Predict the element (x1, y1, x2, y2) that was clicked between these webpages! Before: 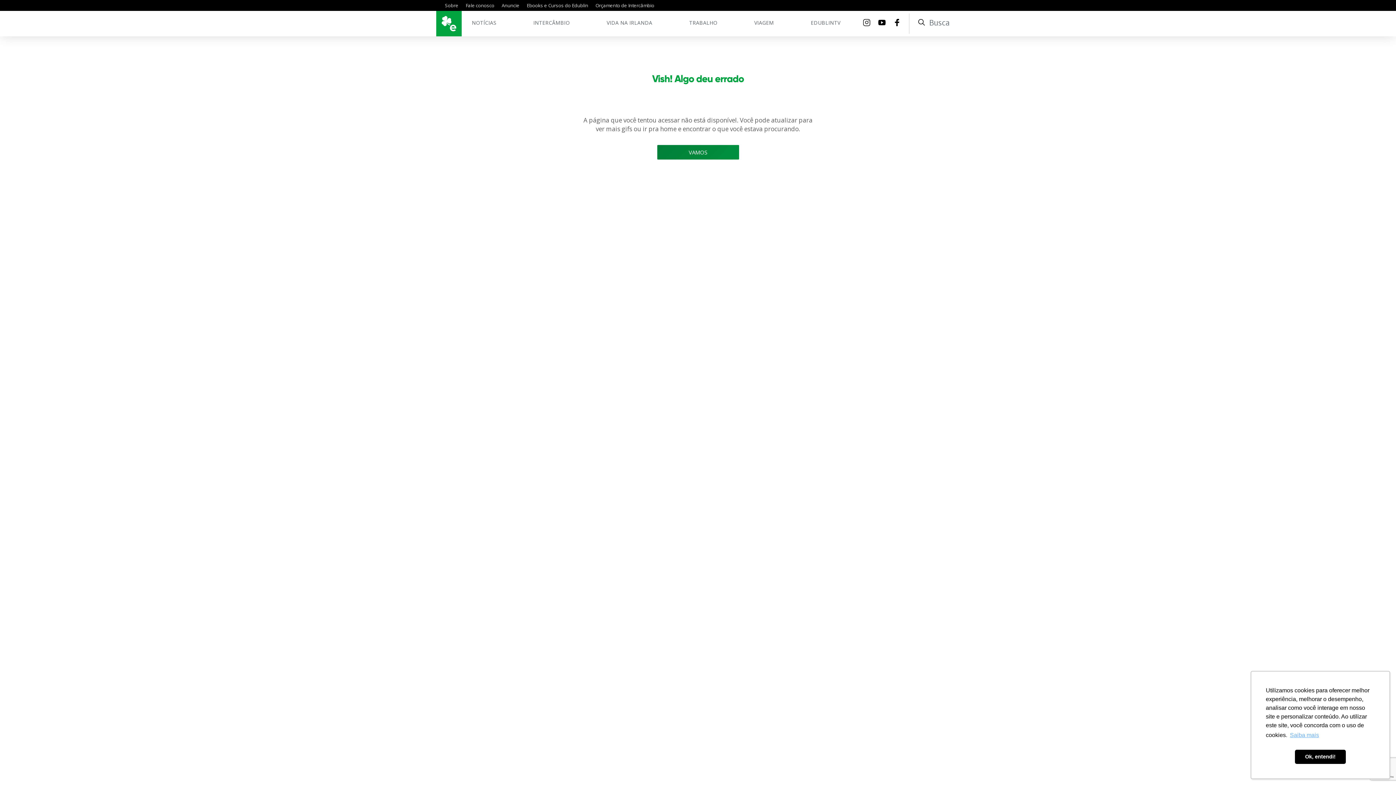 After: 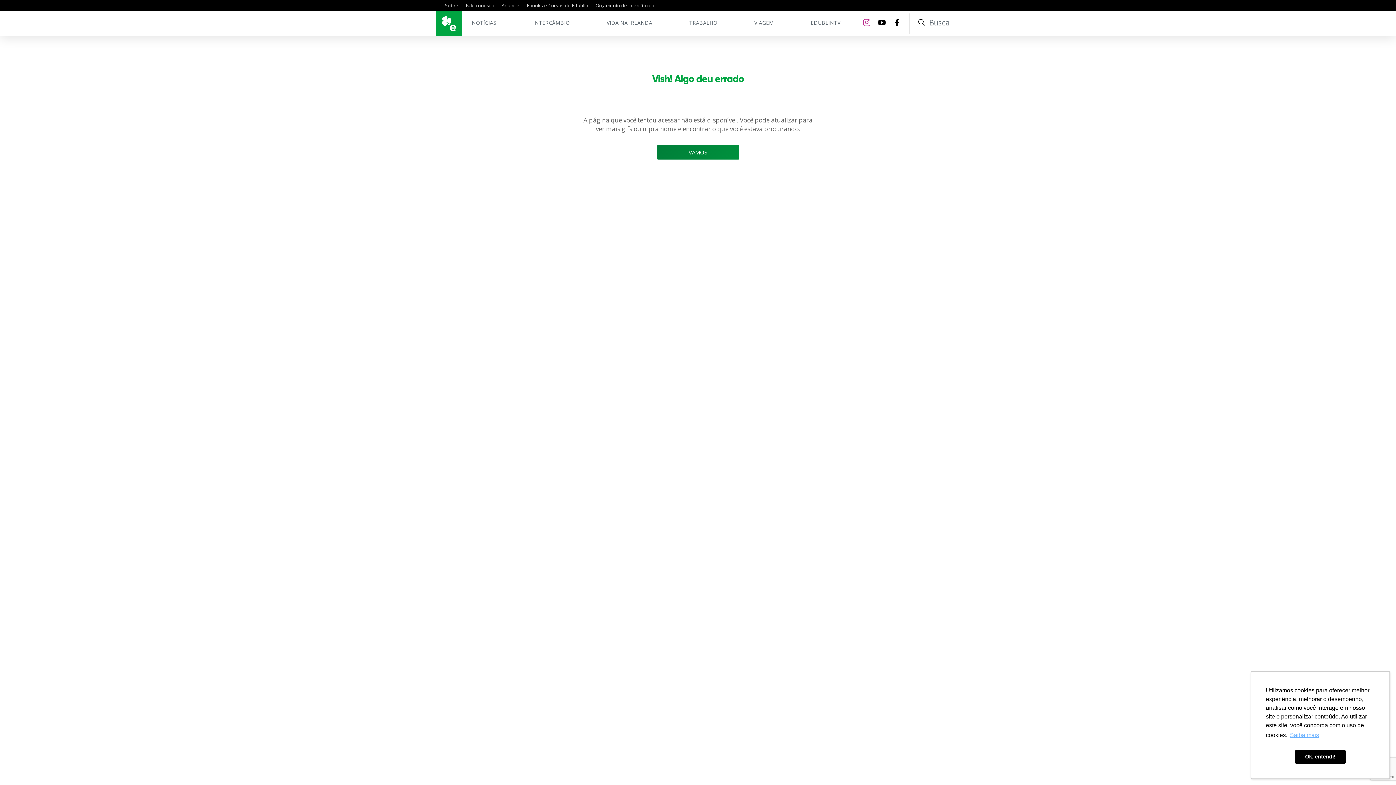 Action: bbox: (863, 18, 870, 26)